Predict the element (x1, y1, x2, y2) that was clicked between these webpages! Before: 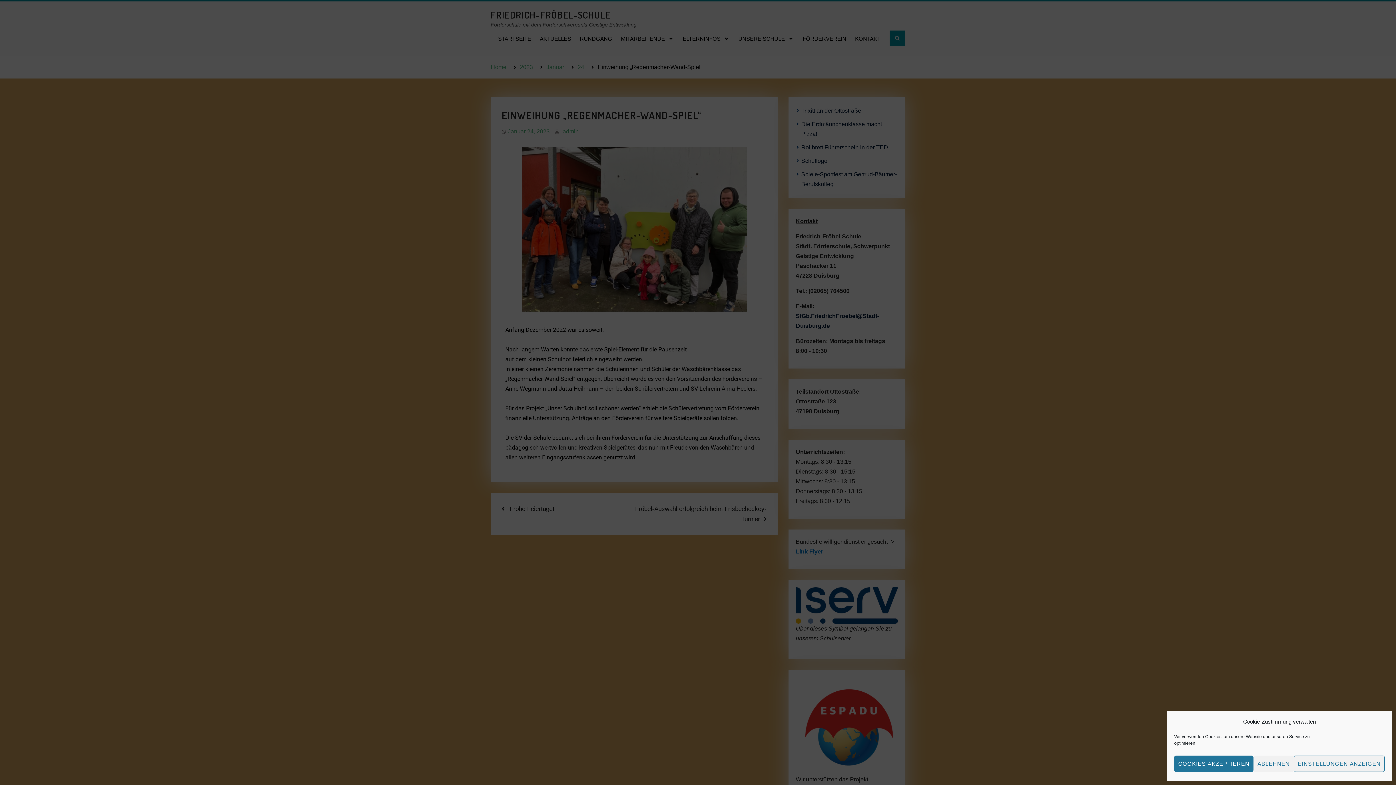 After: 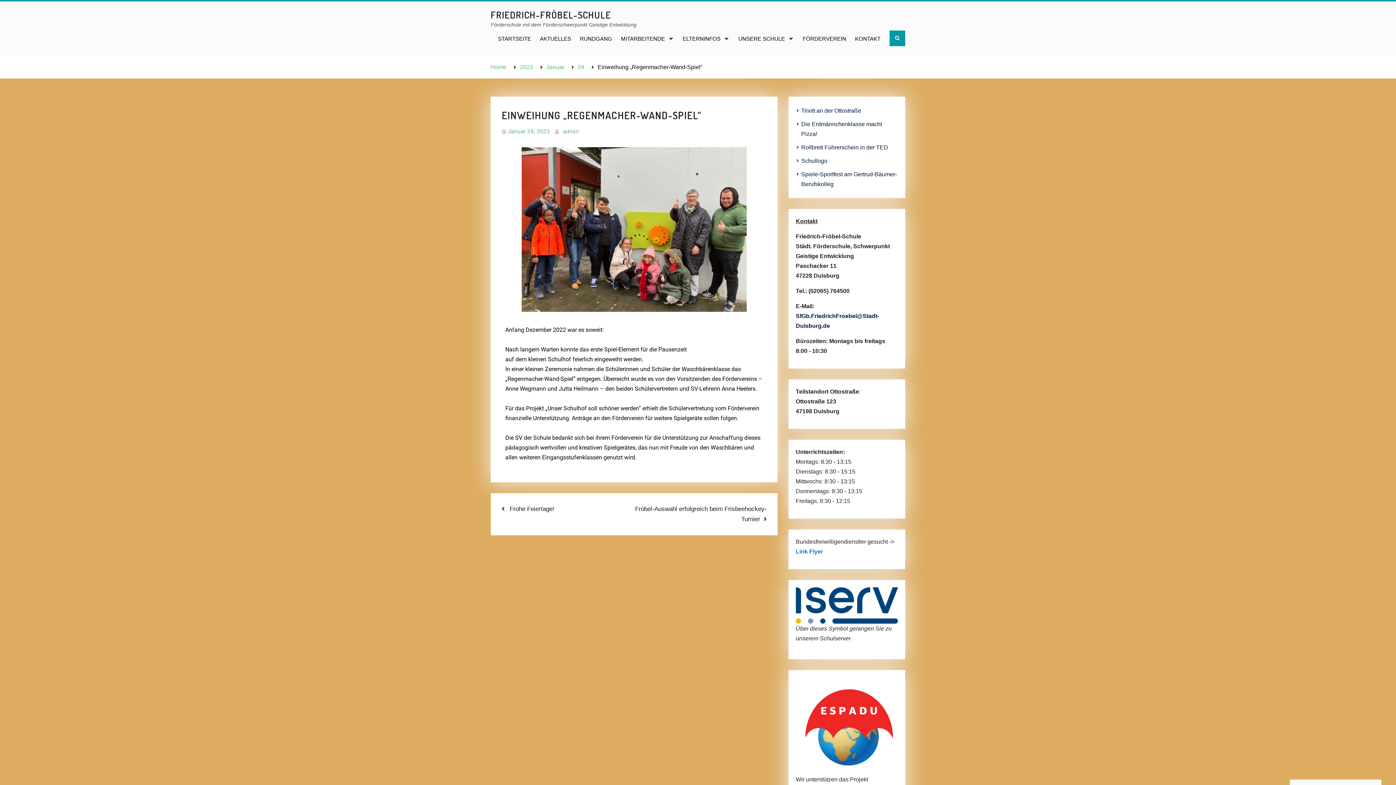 Action: label: COOKIES AKZEPTIEREN bbox: (1174, 756, 1253, 772)